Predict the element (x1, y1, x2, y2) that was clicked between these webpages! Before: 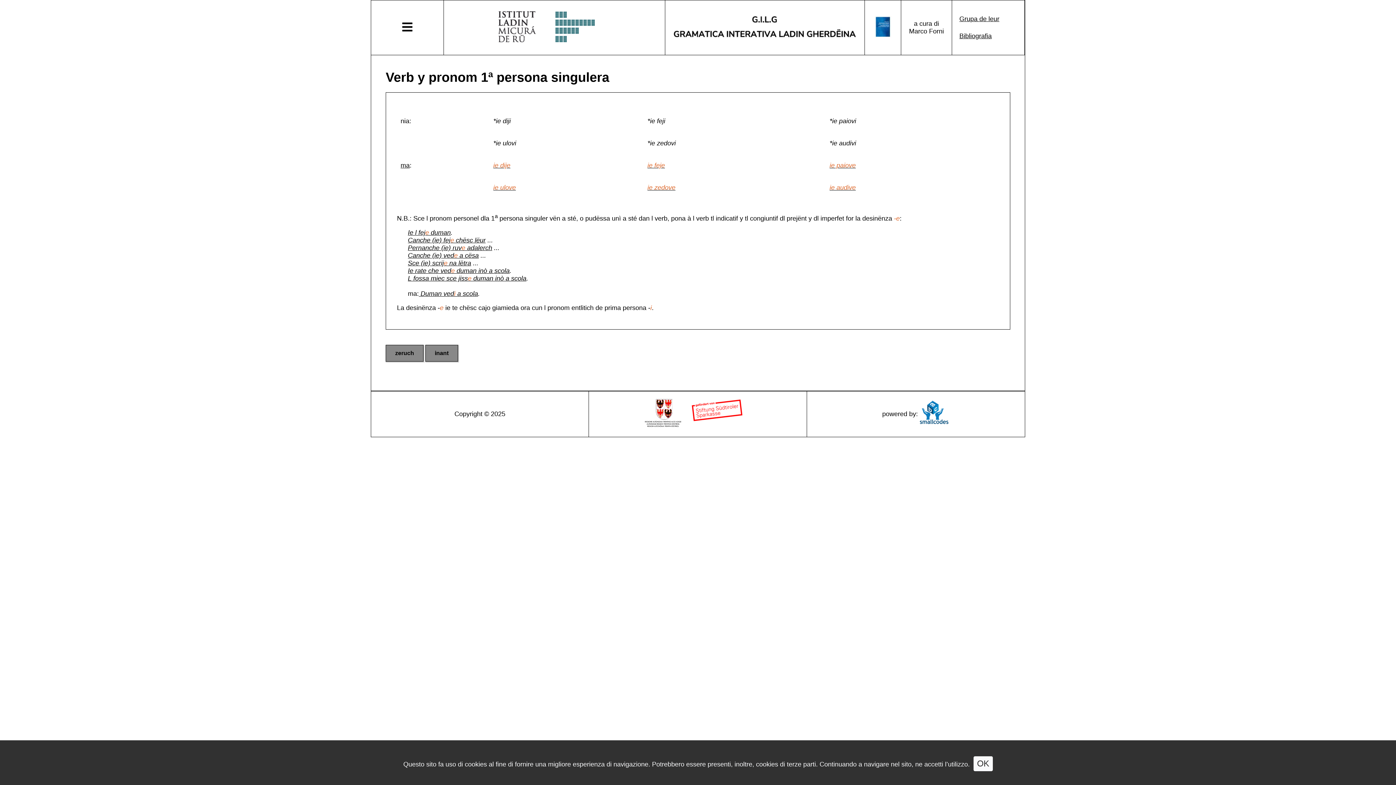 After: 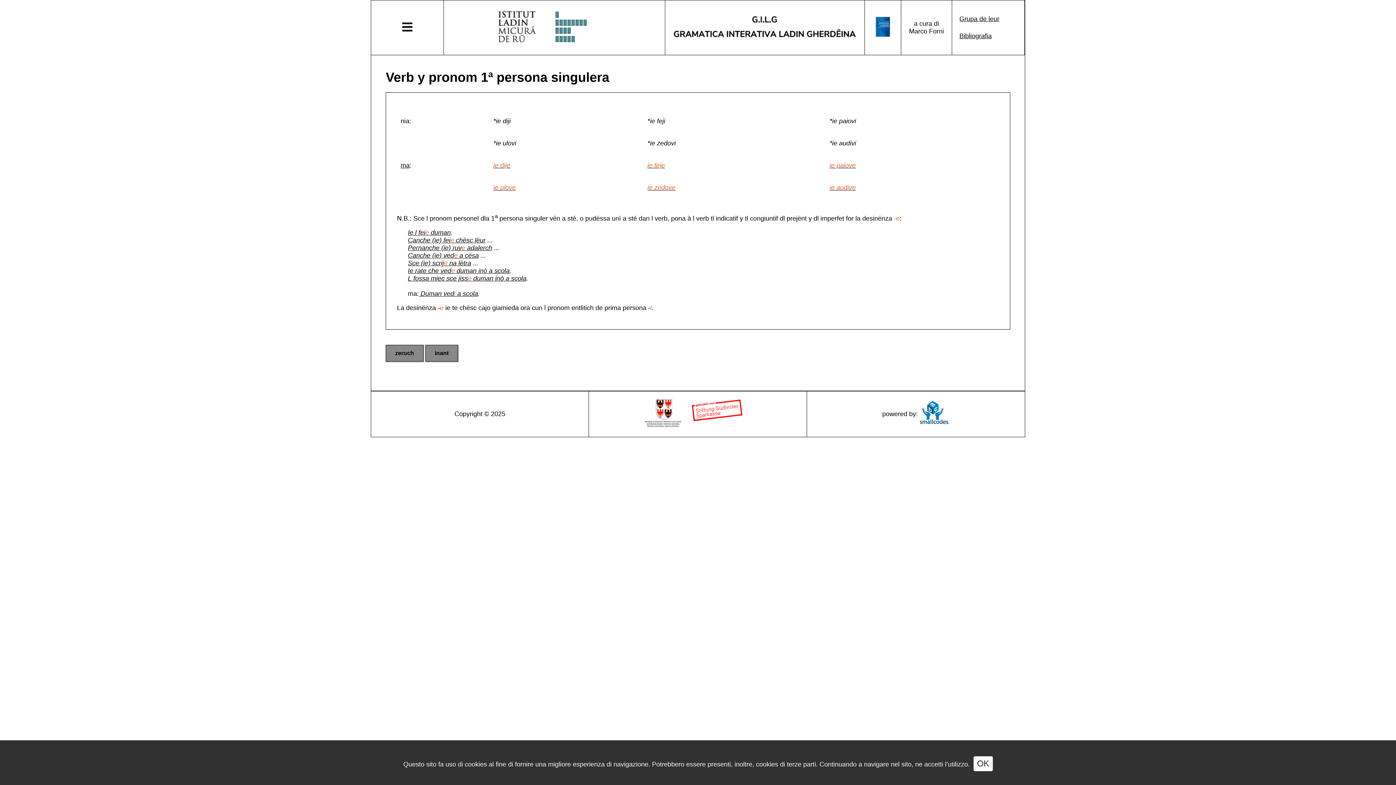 Action: label: L fossa miec sce jisse duman inò a scola bbox: (408, 274, 526, 282)